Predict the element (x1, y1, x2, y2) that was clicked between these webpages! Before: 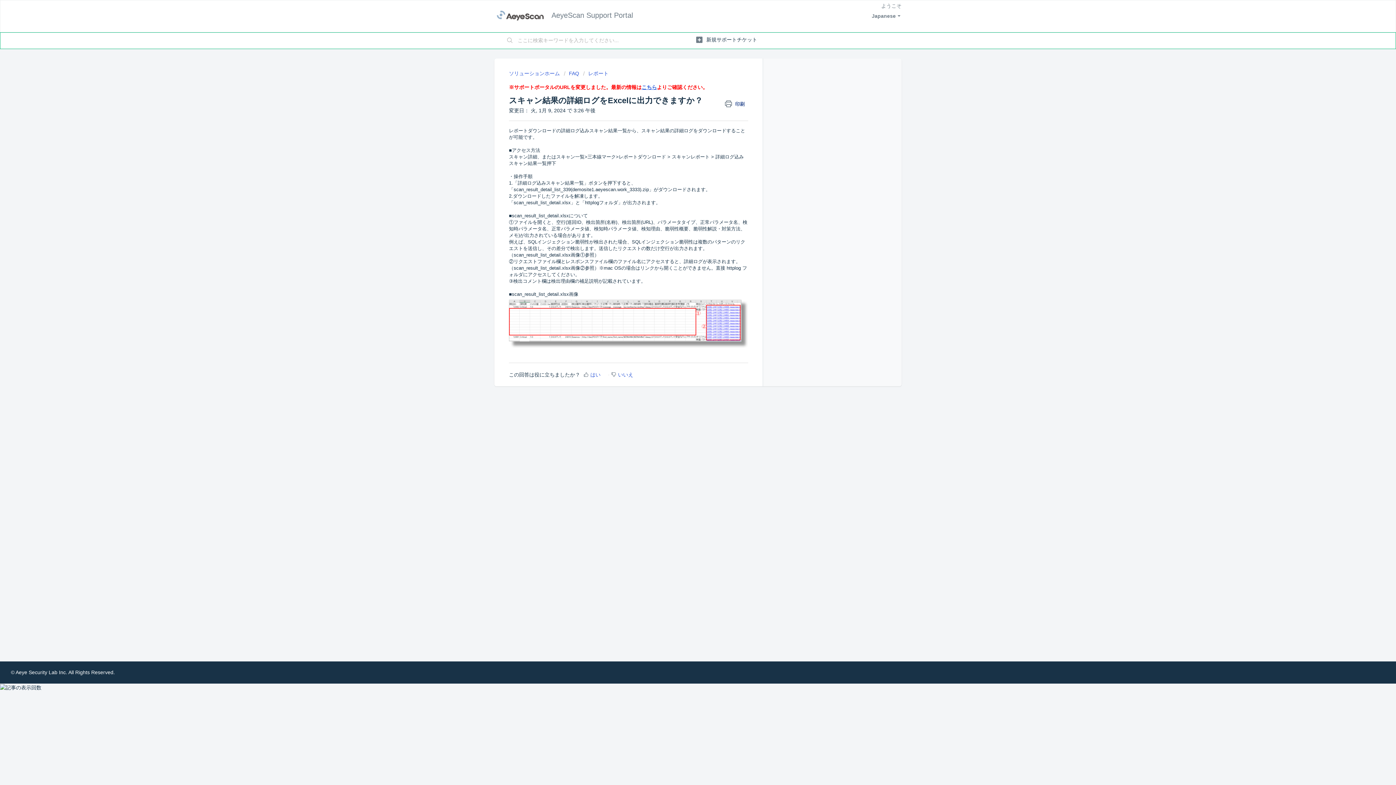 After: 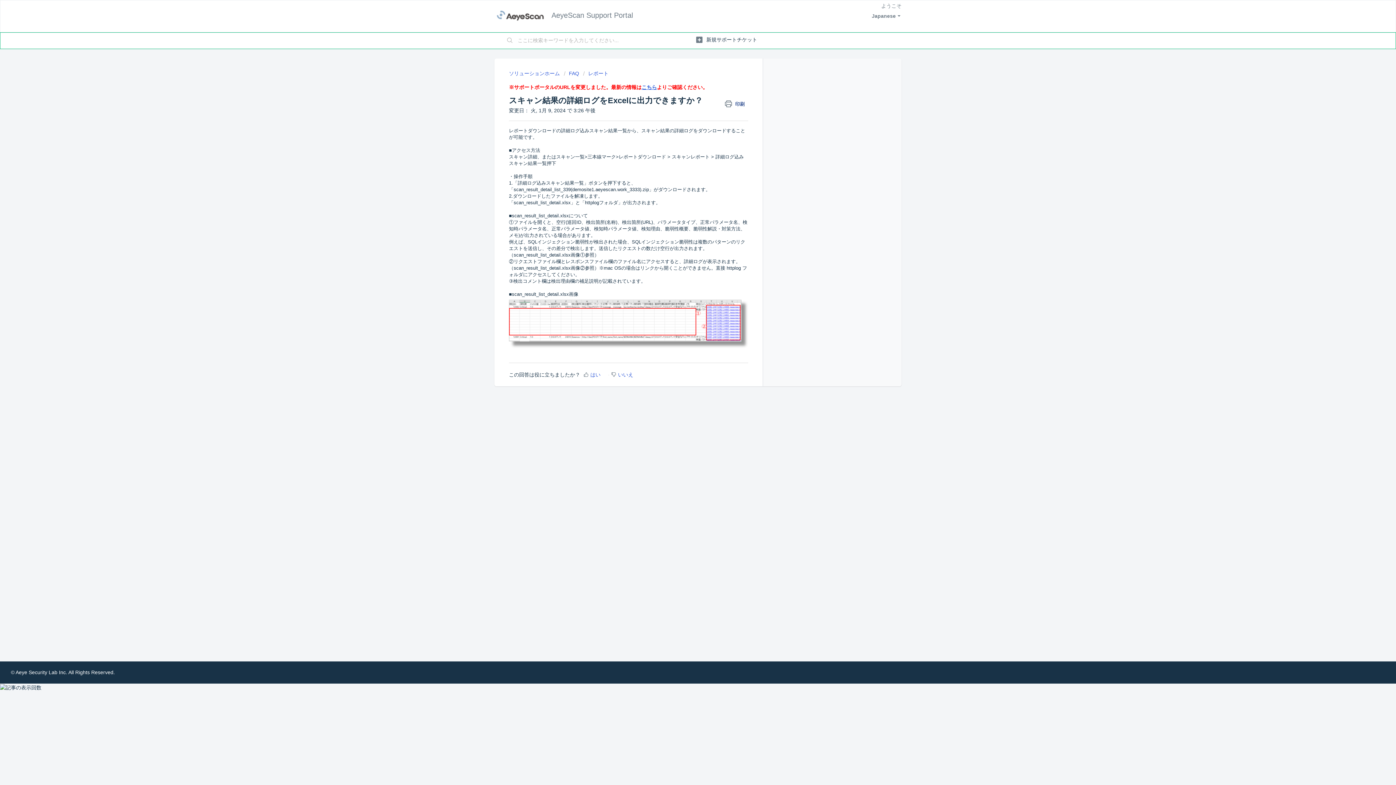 Action: label: こちら bbox: (641, 84, 657, 90)